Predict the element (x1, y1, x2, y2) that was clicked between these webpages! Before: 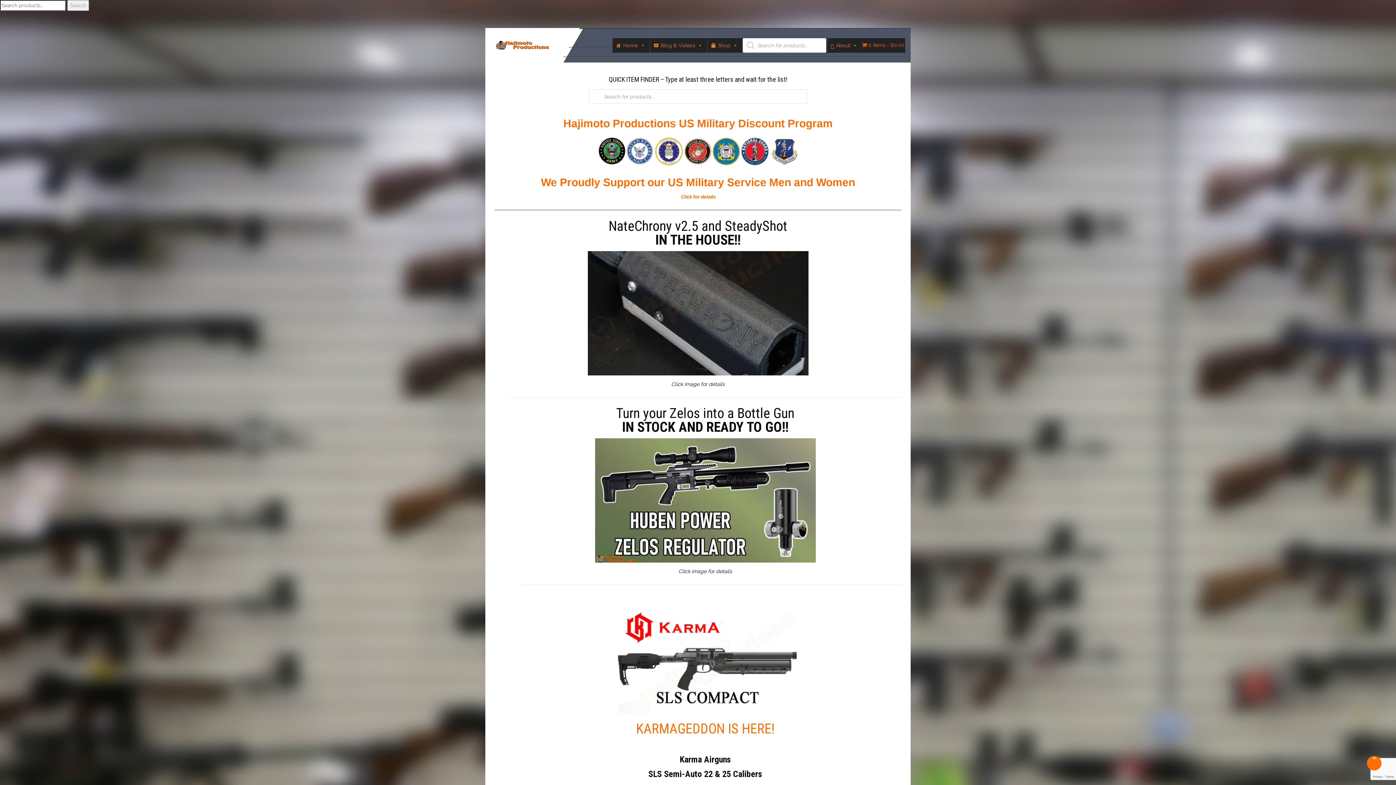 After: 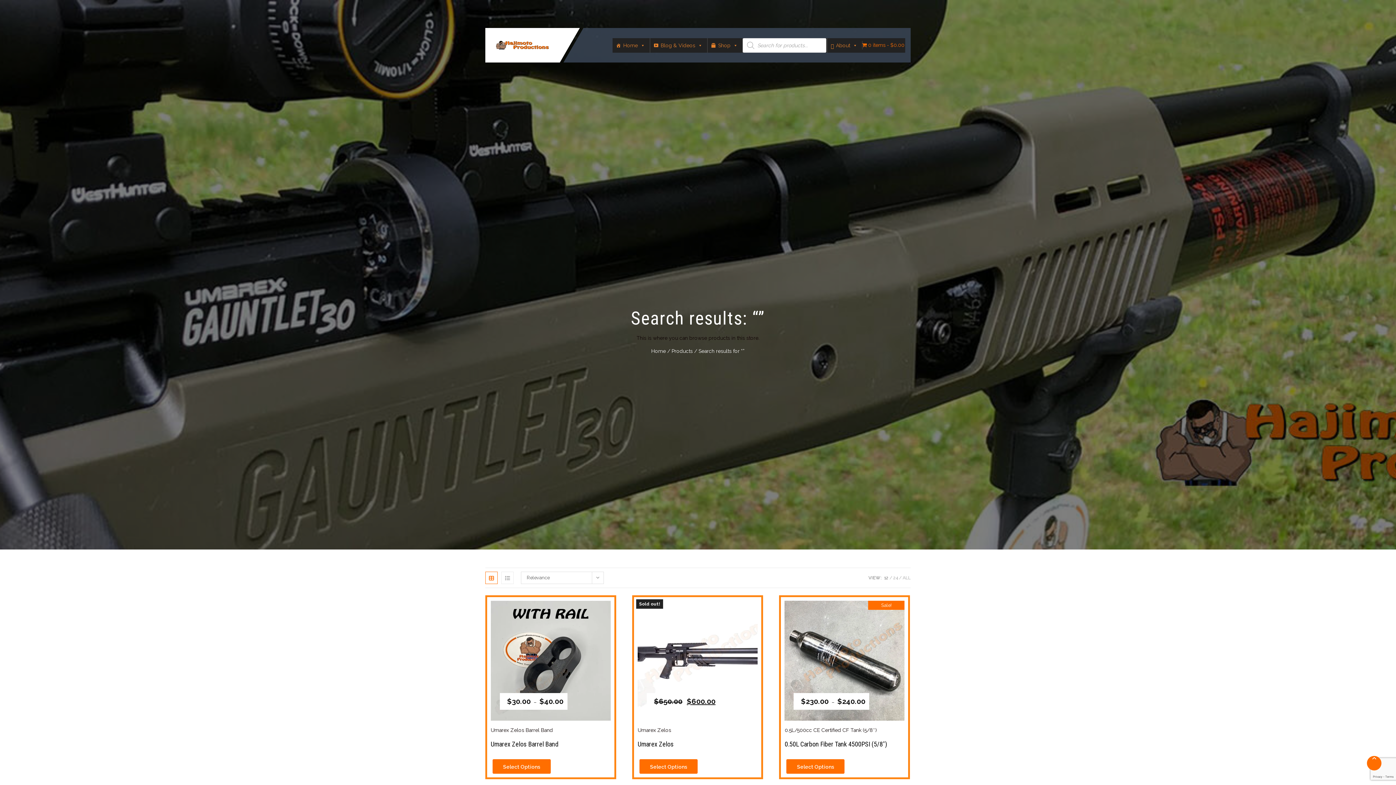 Action: bbox: (67, 0, 89, 10) label: Search